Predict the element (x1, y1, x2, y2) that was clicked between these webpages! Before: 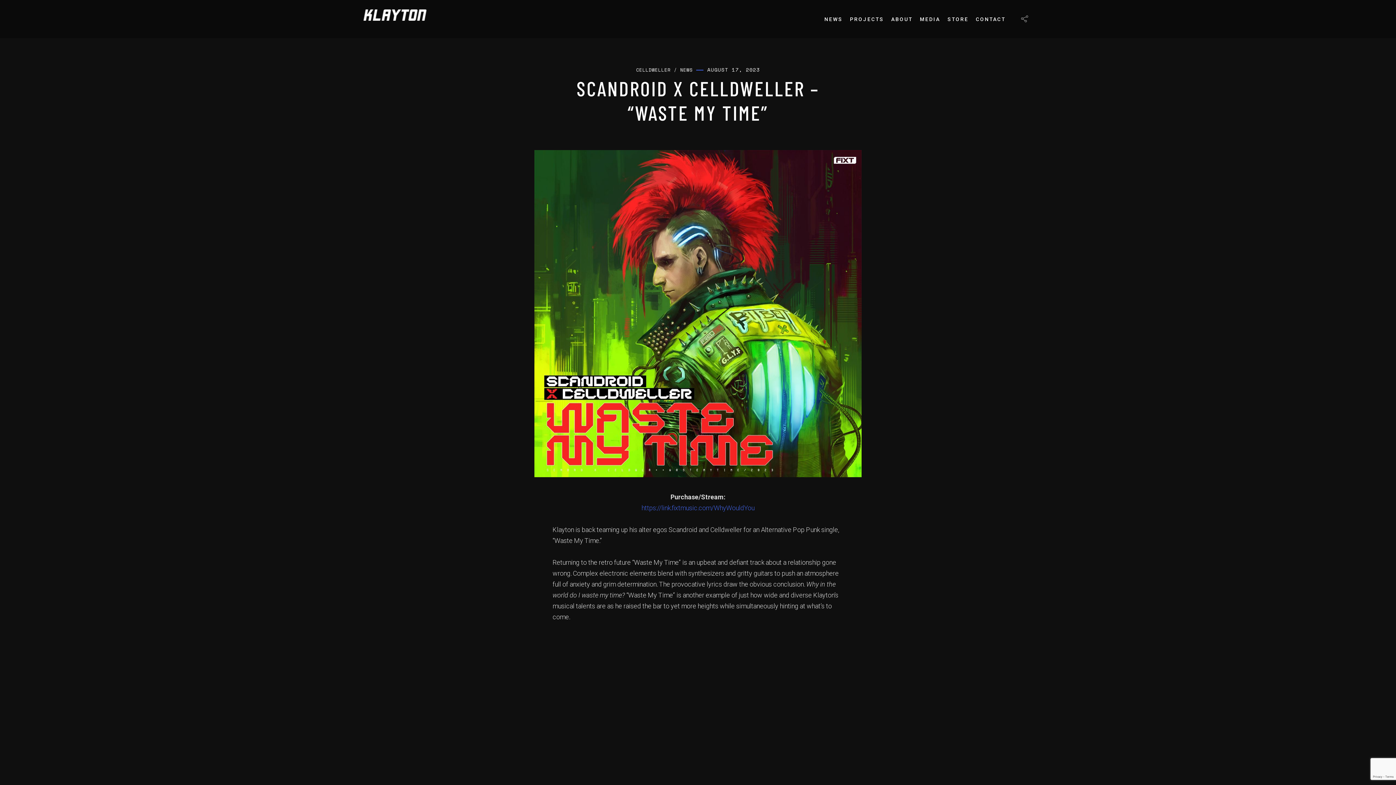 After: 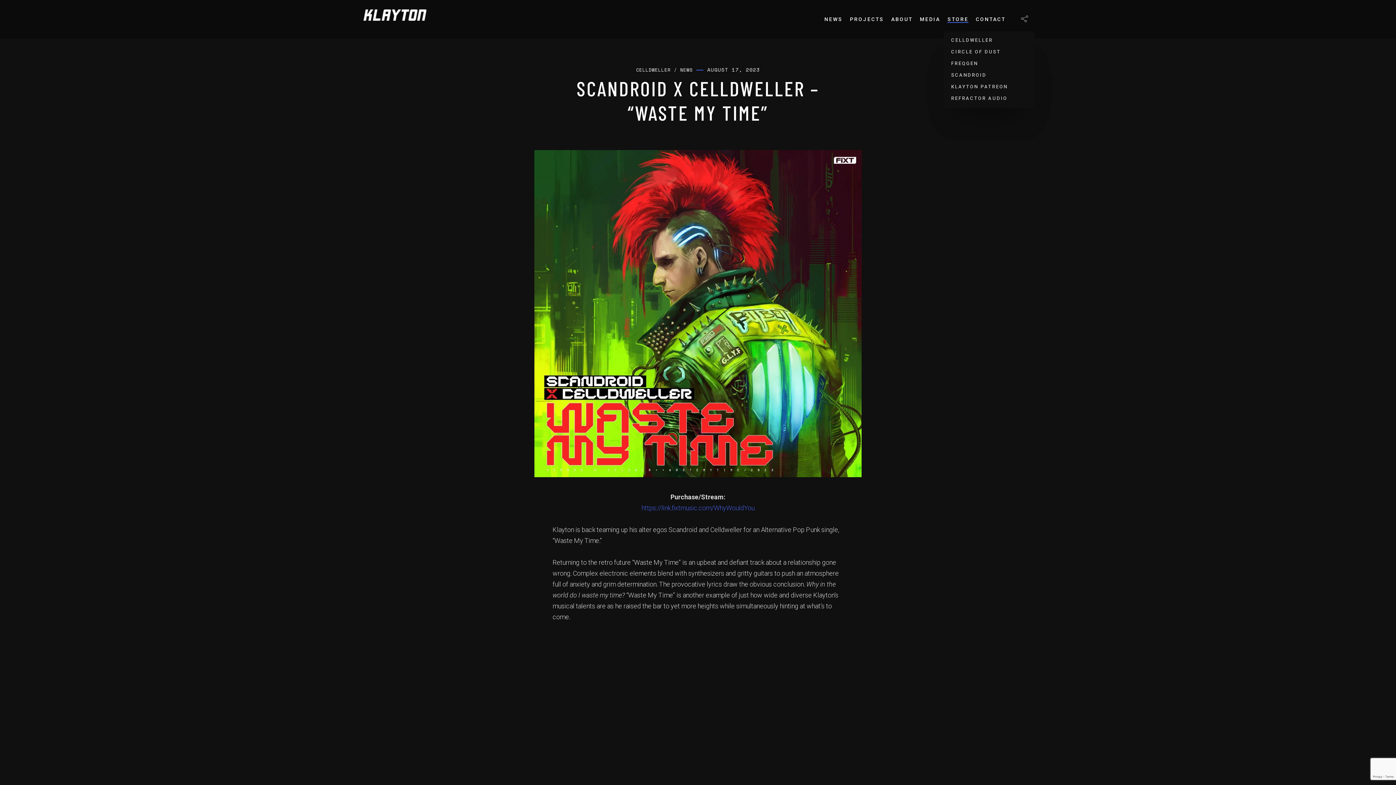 Action: bbox: (947, 16, 968, 22) label: STORE